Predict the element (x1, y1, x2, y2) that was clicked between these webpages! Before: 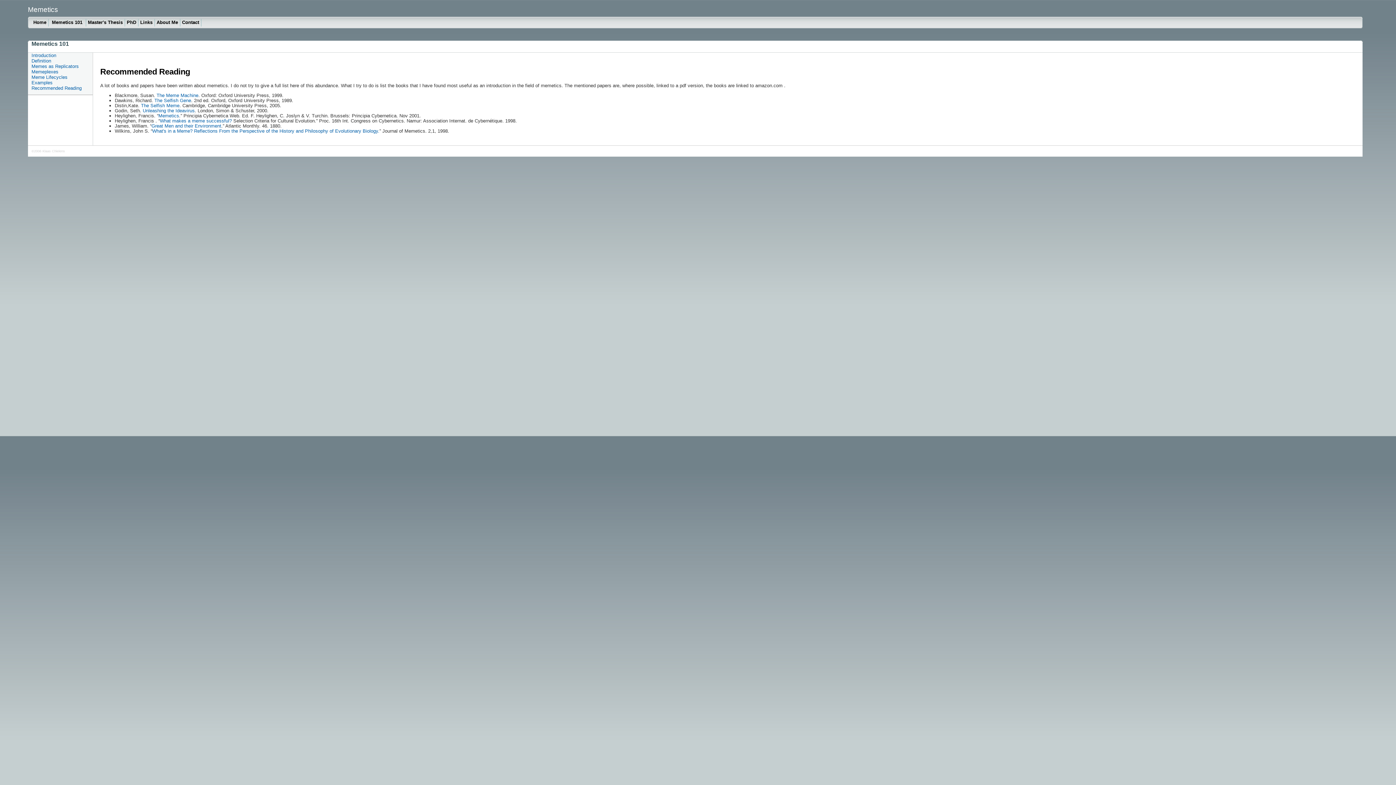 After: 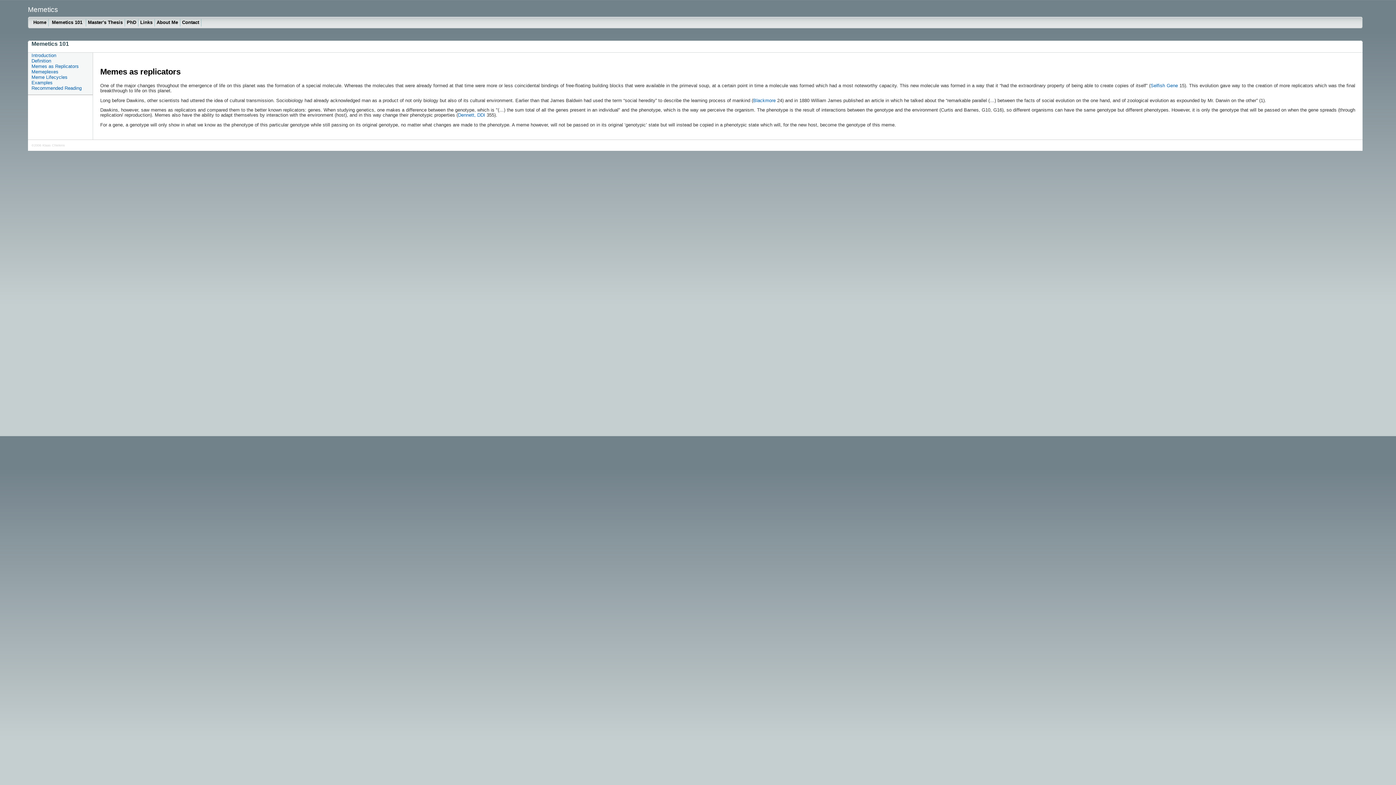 Action: label: Memes as Replicators bbox: (31, 63, 92, 69)